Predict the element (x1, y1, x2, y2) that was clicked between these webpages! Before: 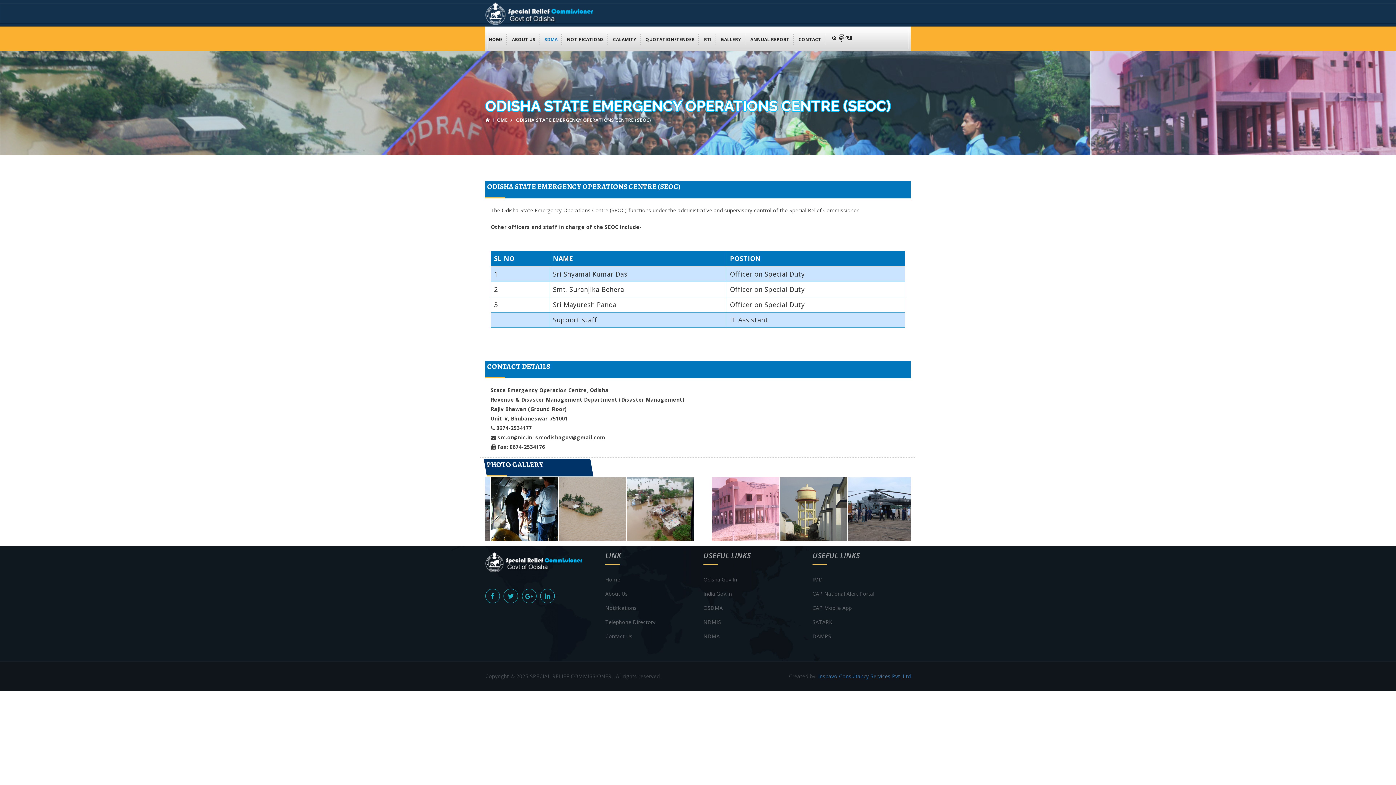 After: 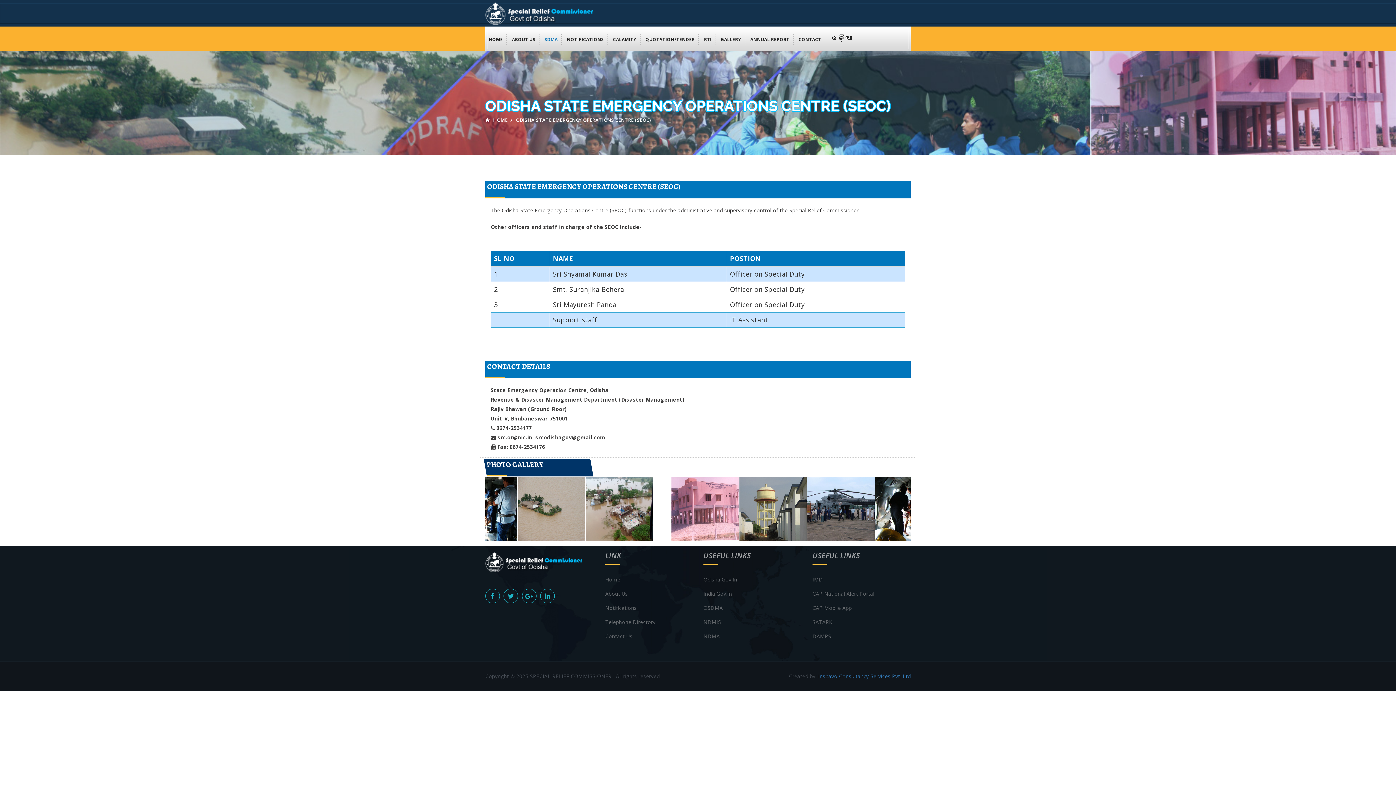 Action: bbox: (525, 591, 533, 600)